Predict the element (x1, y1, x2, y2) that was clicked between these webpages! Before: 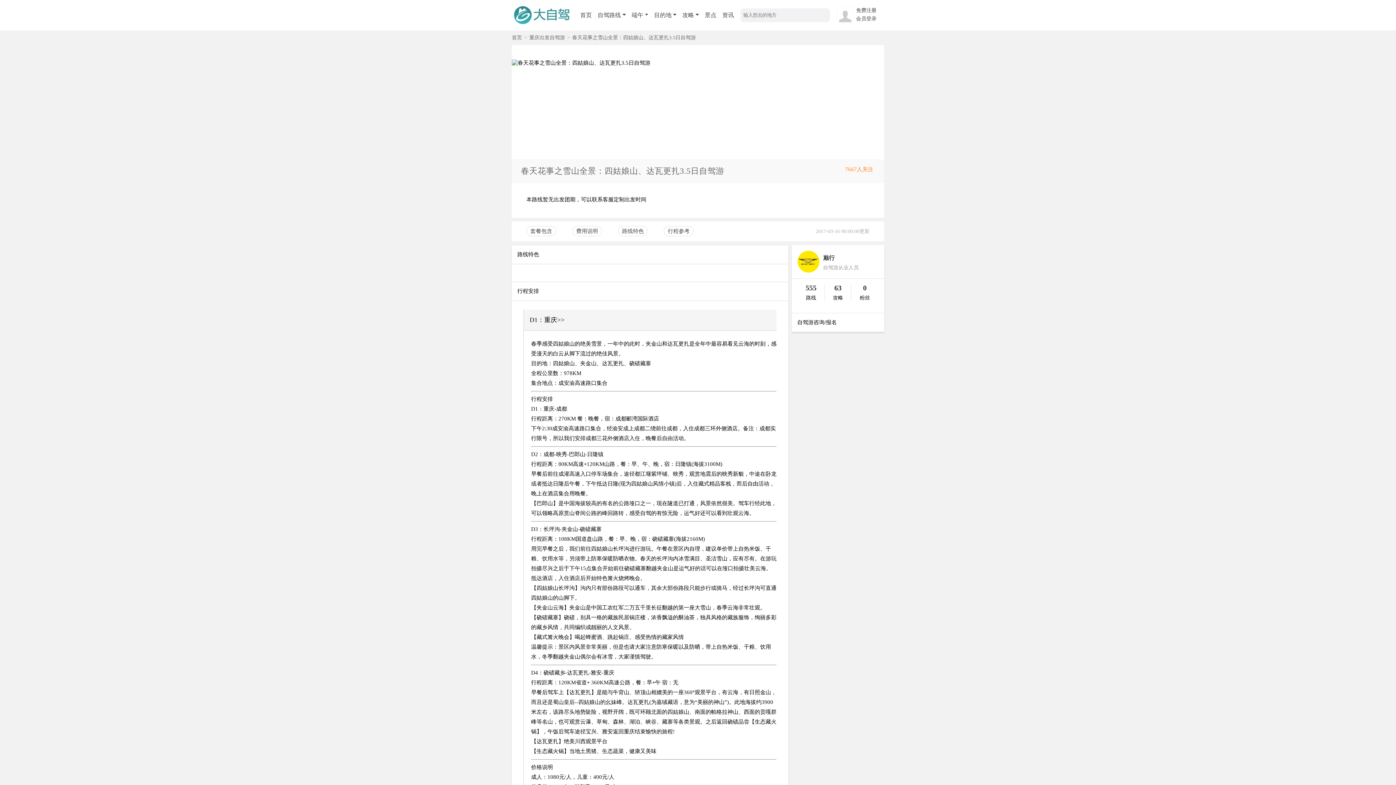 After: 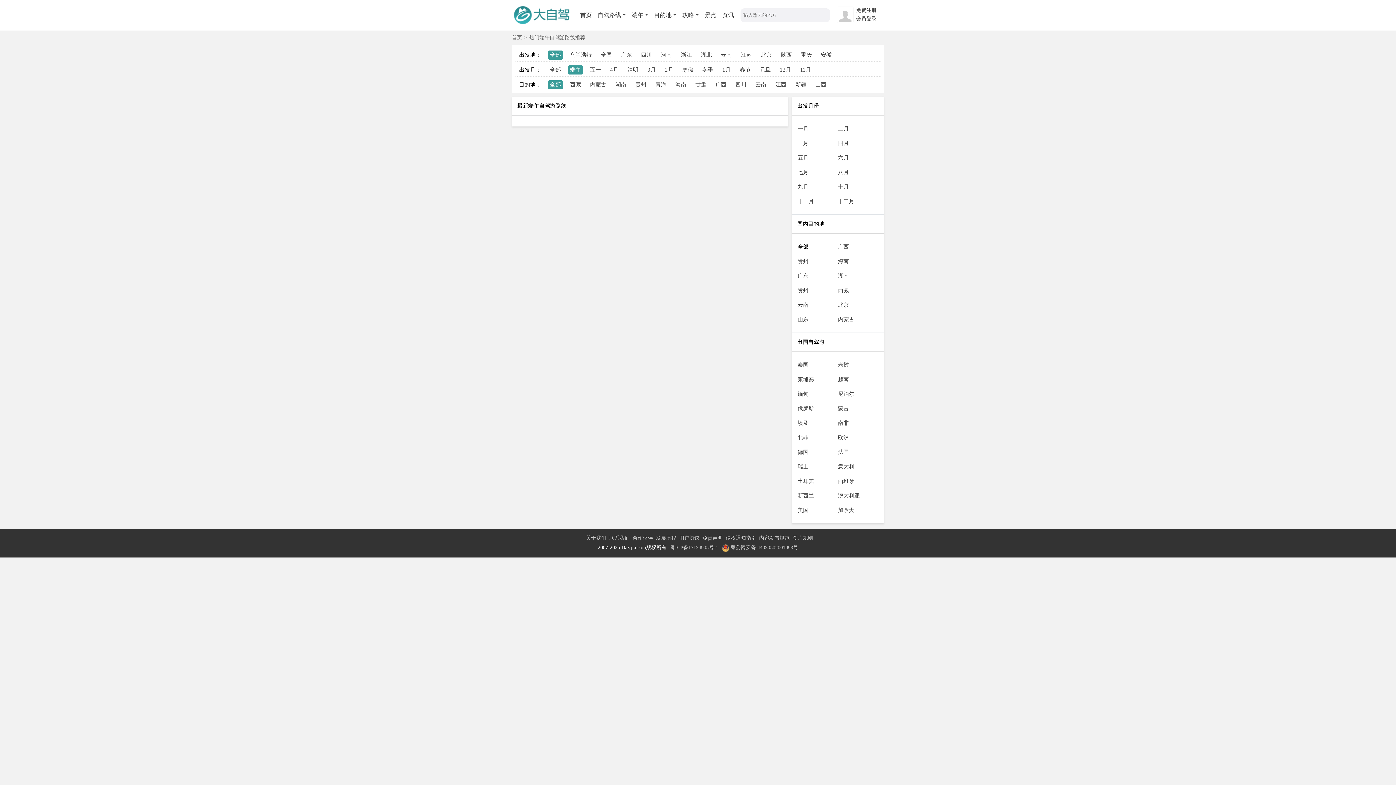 Action: label: 端午 bbox: (628, 12, 651, 18)